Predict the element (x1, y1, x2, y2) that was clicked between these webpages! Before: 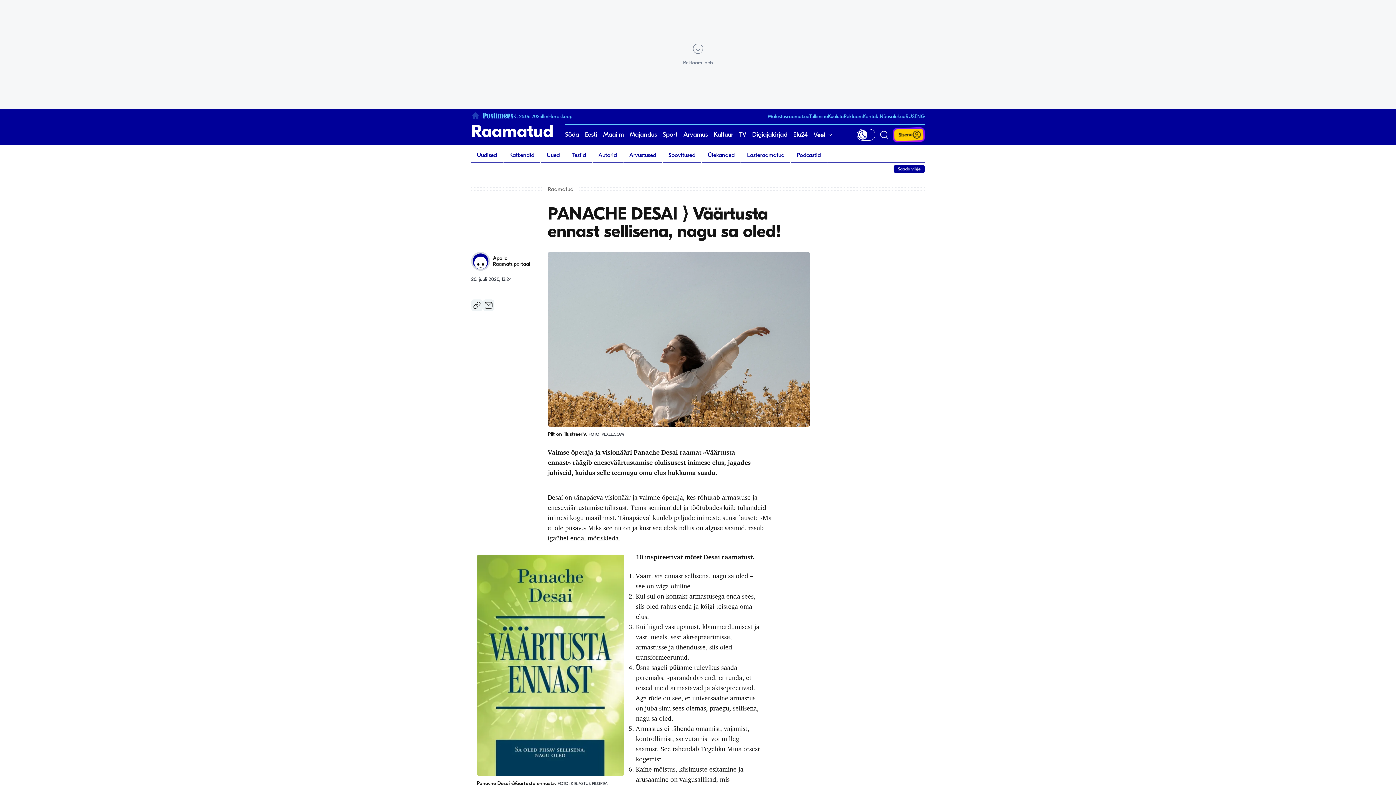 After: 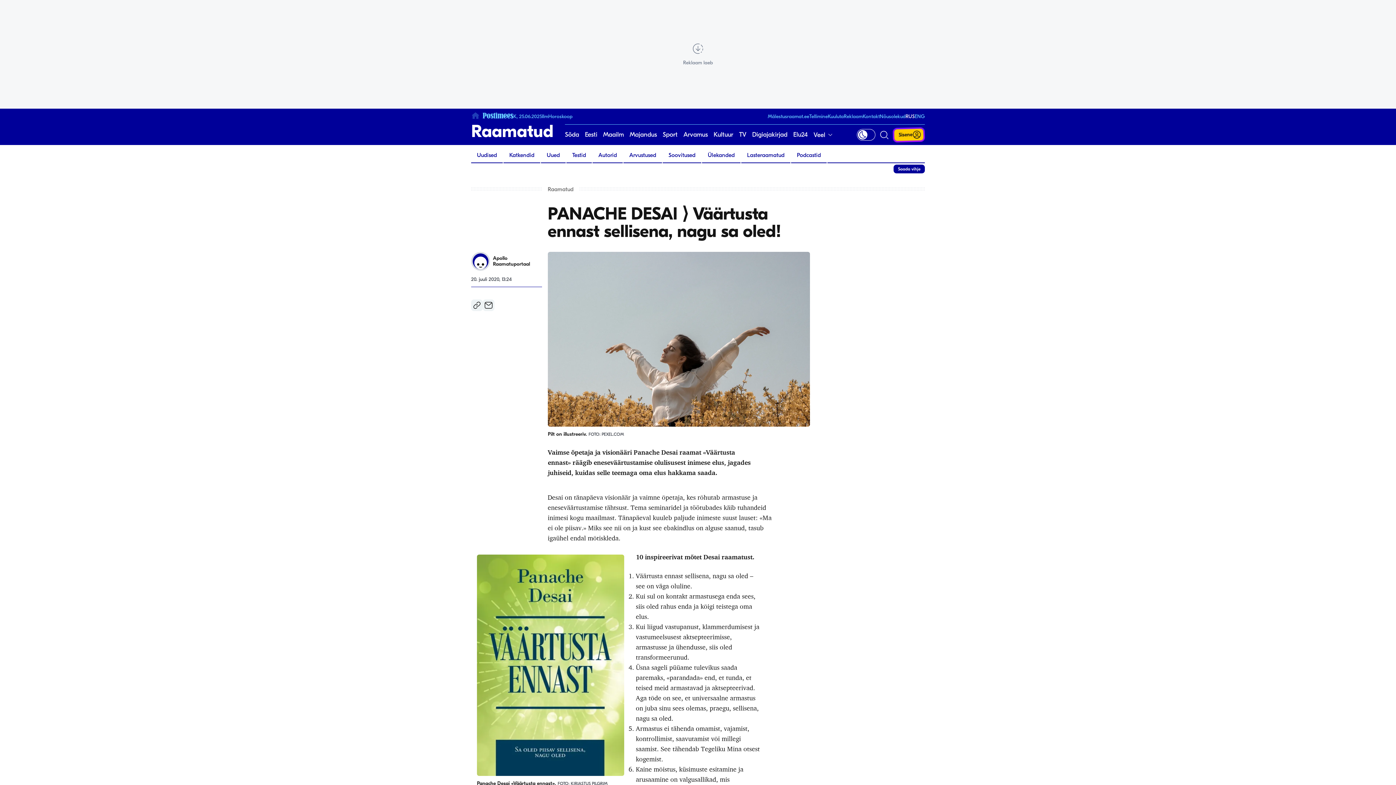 Action: label: RUS bbox: (905, 113, 914, 119)